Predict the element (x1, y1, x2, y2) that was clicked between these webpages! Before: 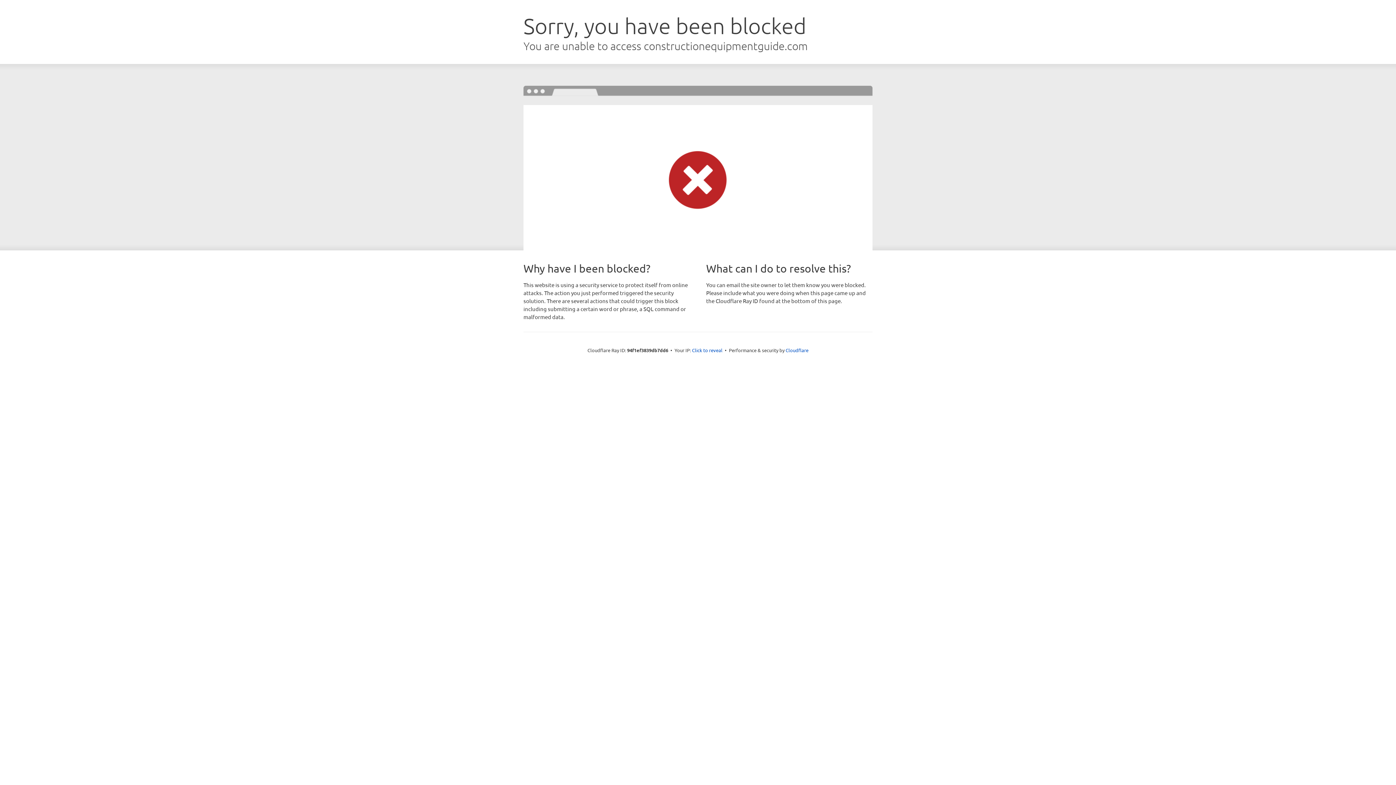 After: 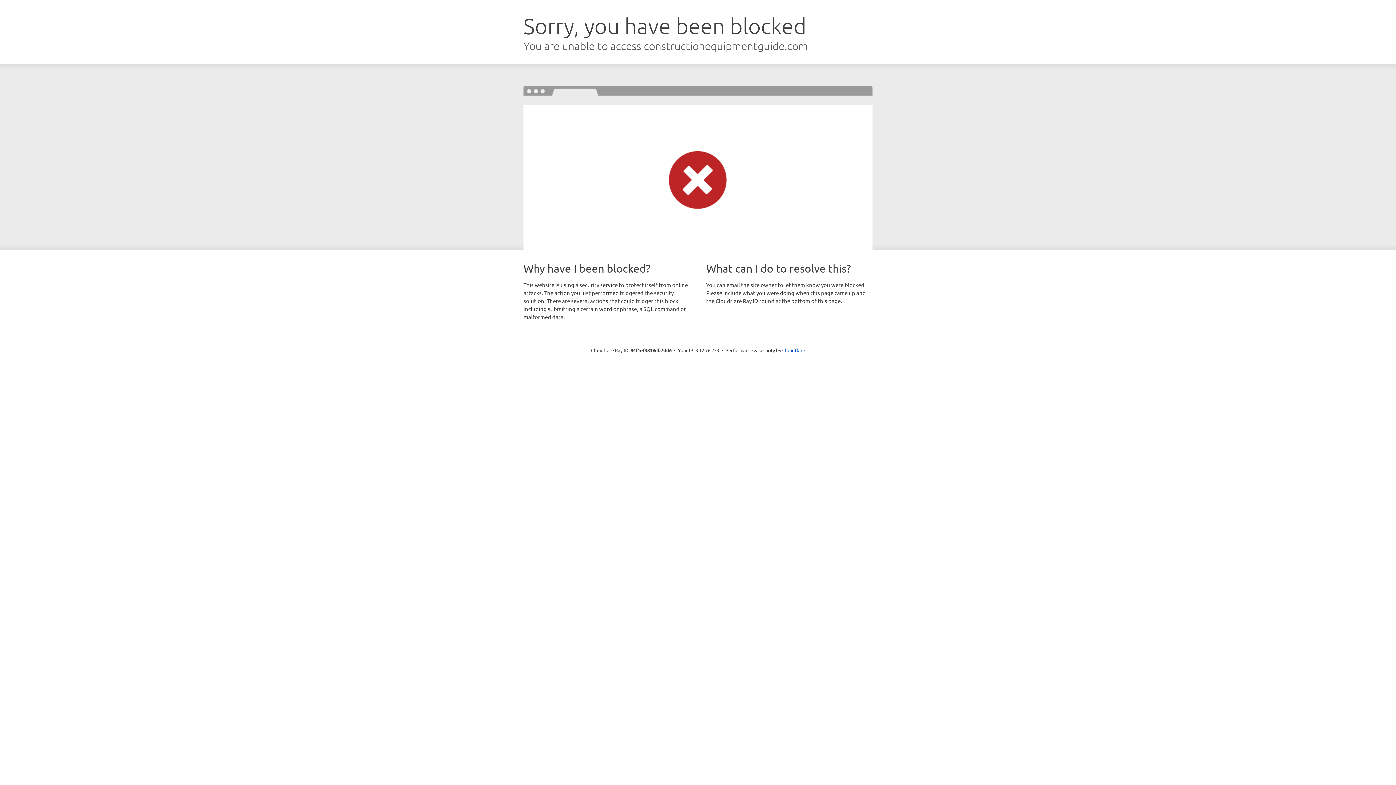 Action: label: Click to reveal bbox: (692, 346, 722, 353)